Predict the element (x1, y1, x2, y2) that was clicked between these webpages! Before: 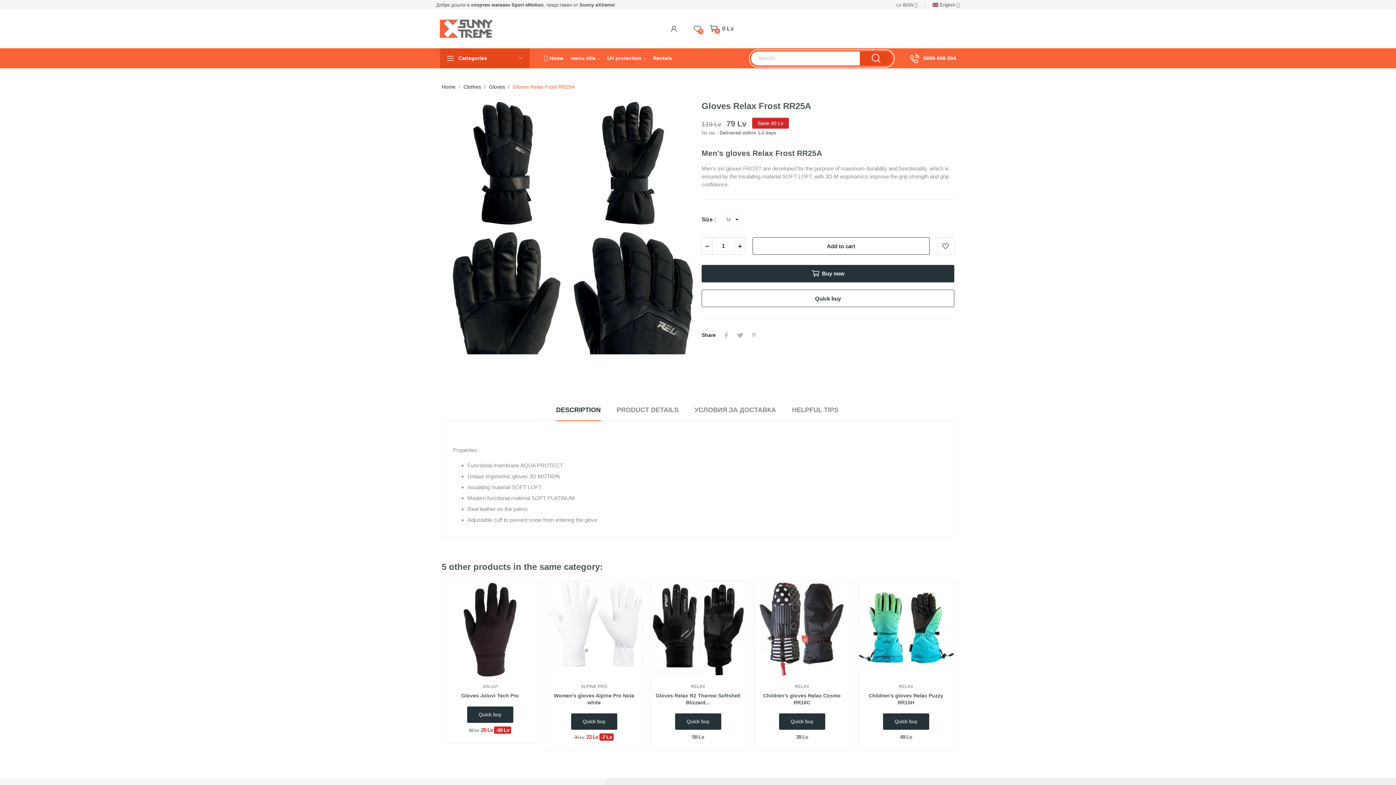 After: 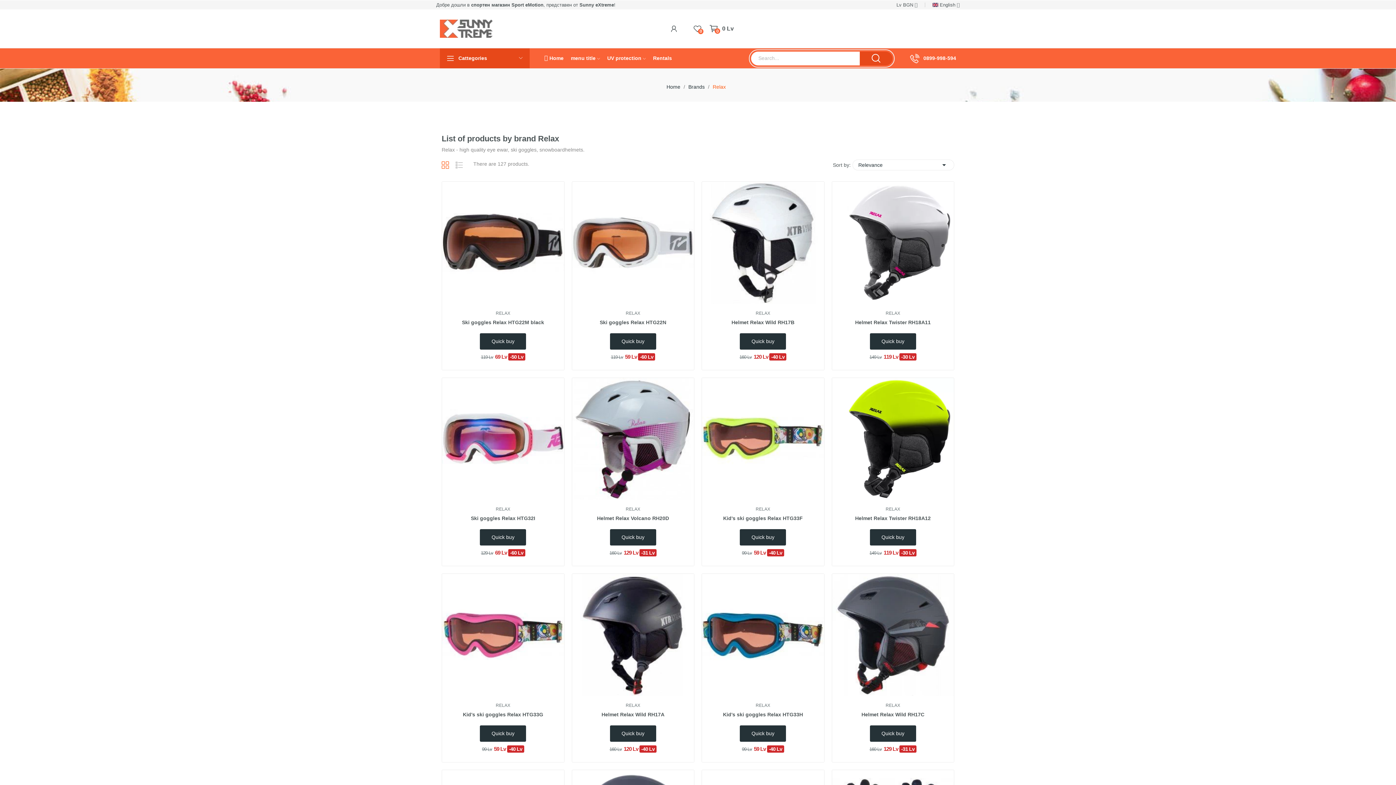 Action: bbox: (863, 684, 948, 689) label: RELAX